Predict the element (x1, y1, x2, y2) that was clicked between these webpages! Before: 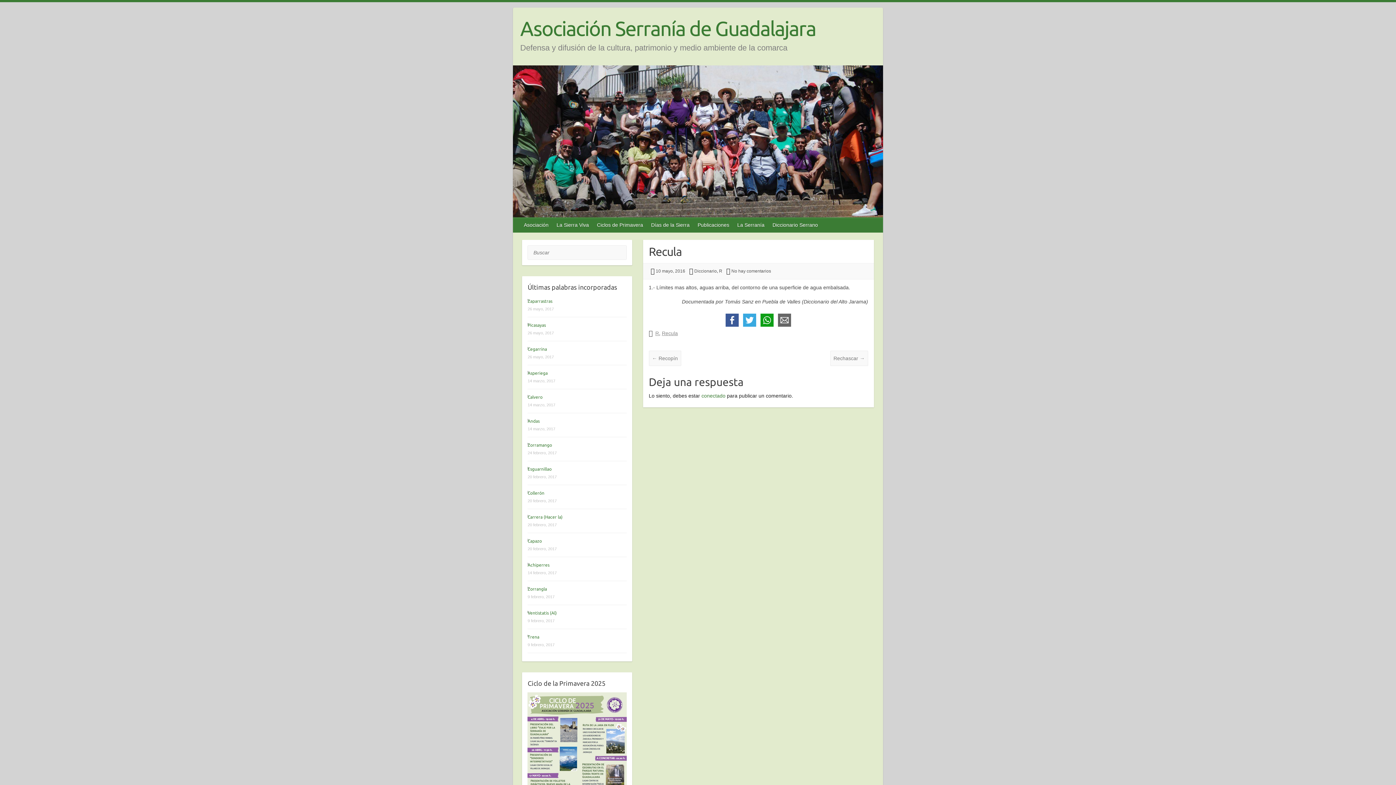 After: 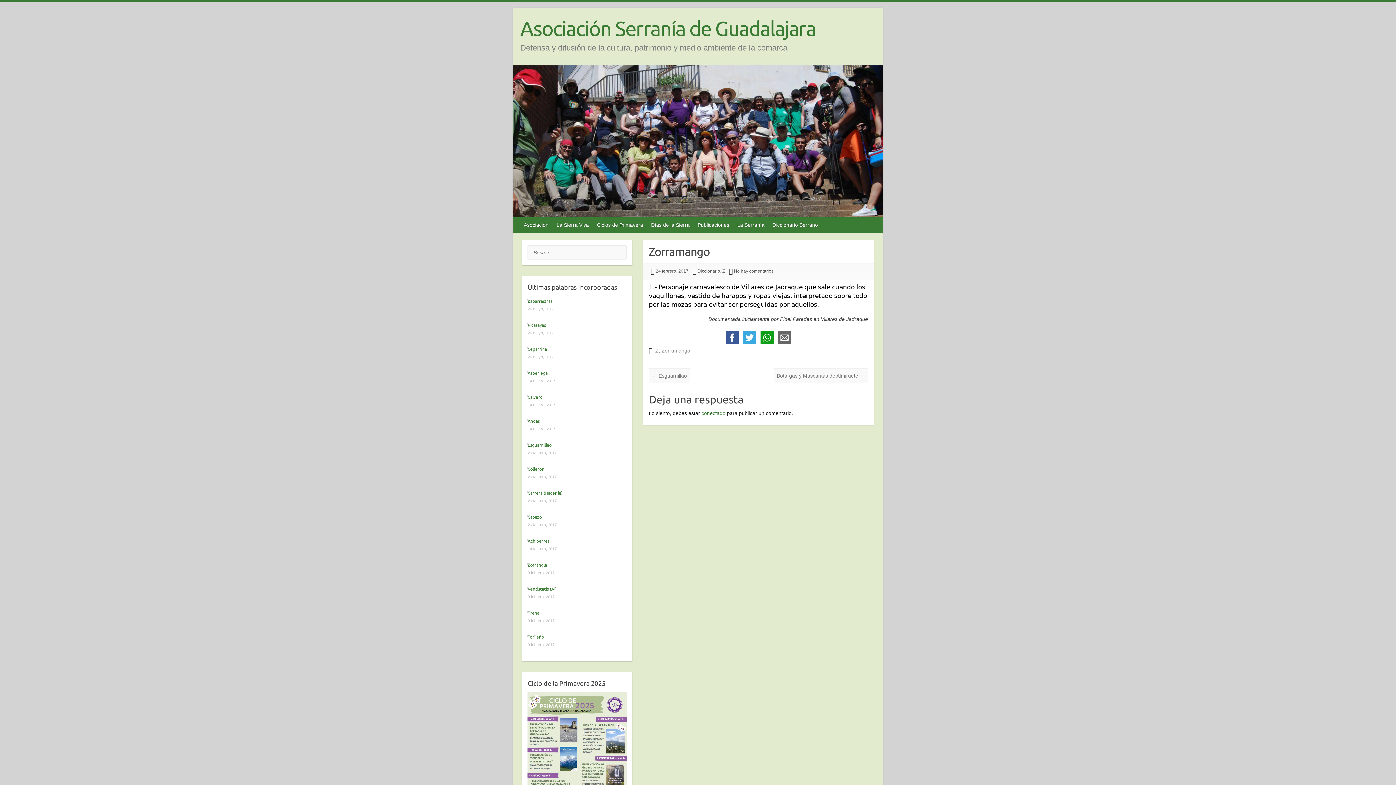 Action: bbox: (527, 442, 552, 447) label: Zorramango